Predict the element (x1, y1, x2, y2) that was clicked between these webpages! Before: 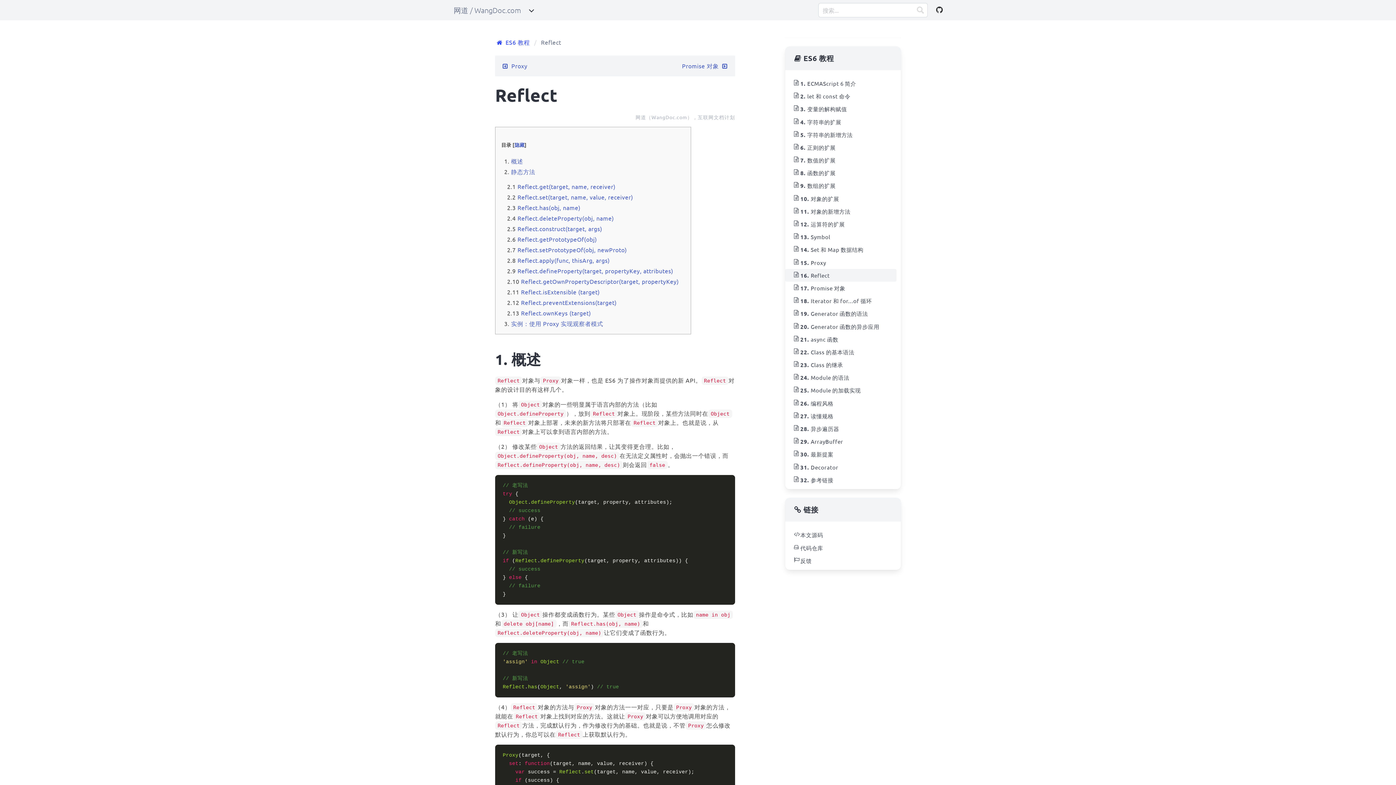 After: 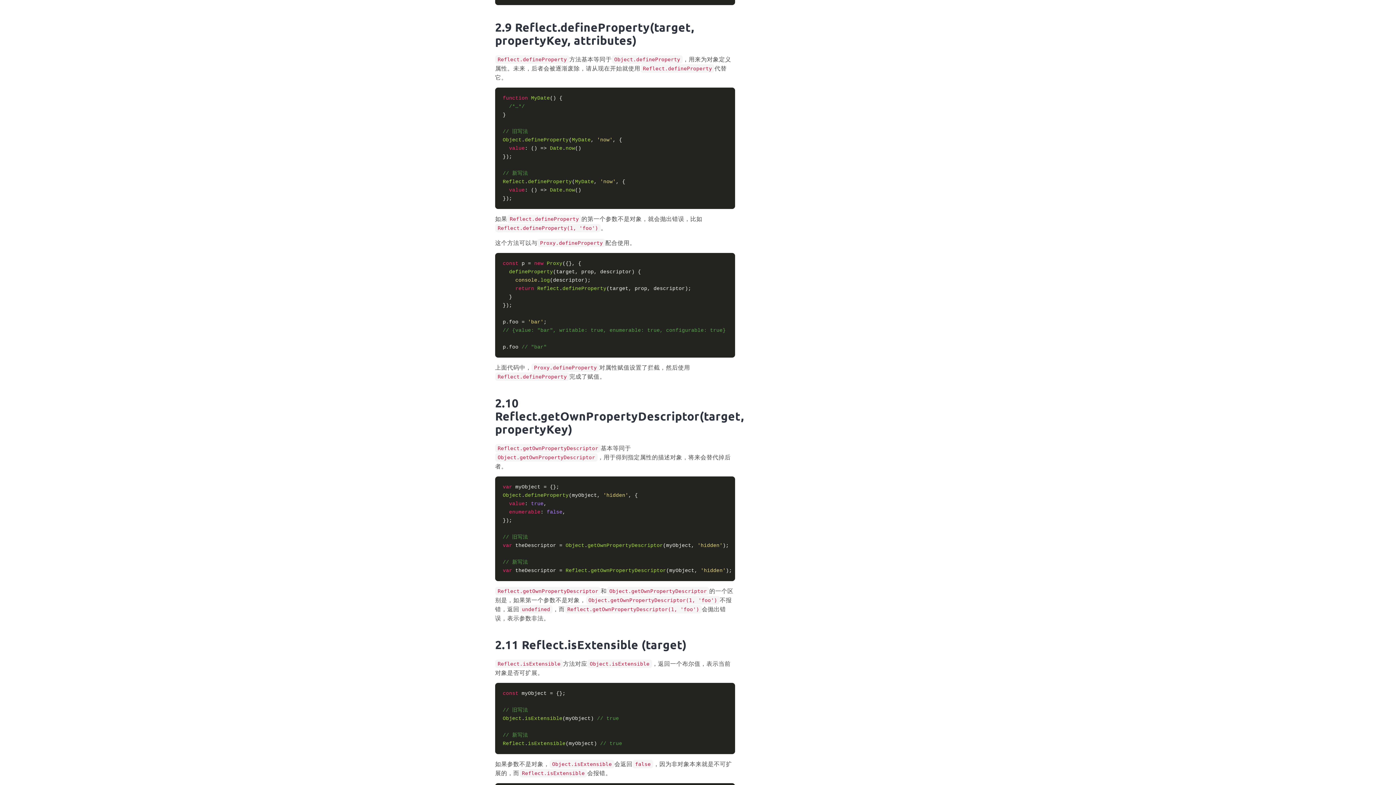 Action: bbox: (517, 267, 673, 274) label: Reflect.defineProperty(target, propertyKey, attributes)